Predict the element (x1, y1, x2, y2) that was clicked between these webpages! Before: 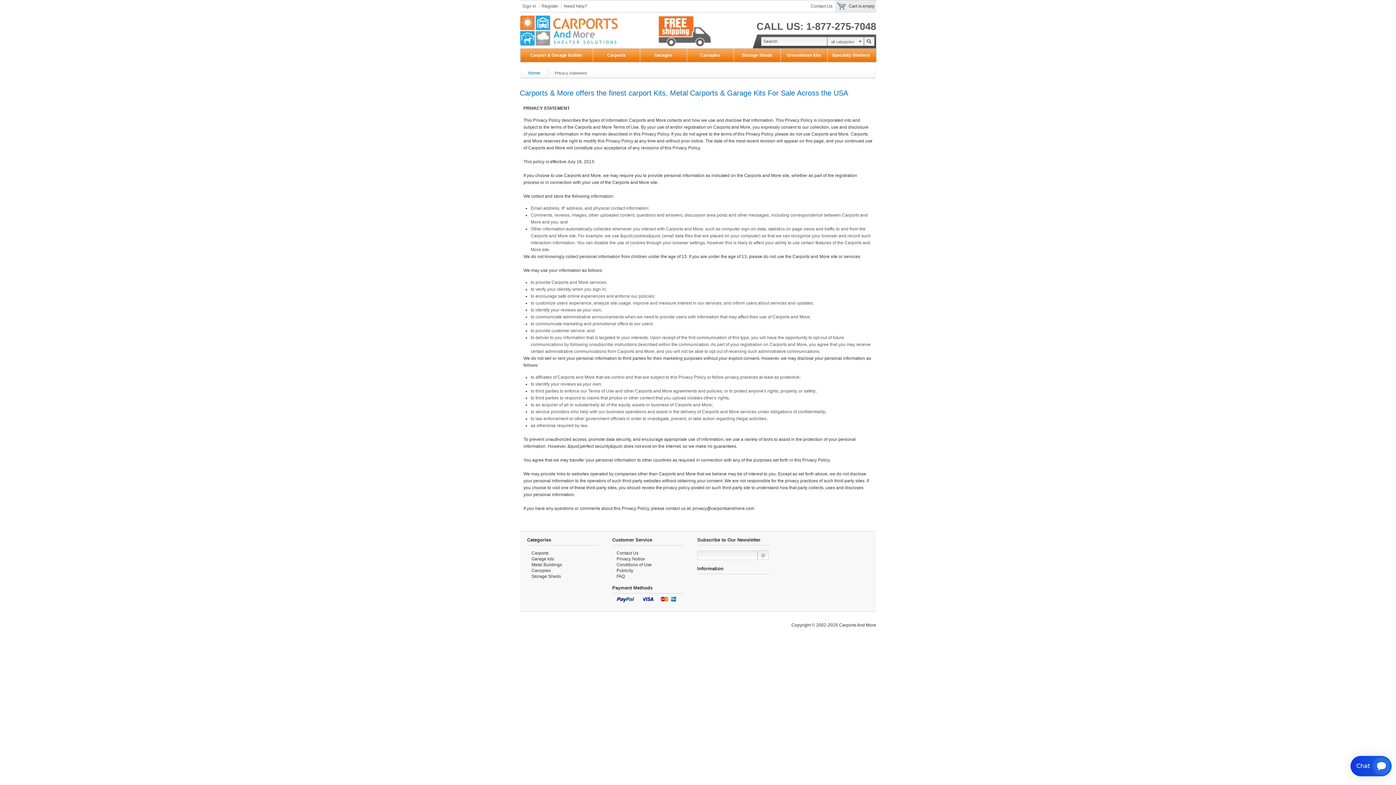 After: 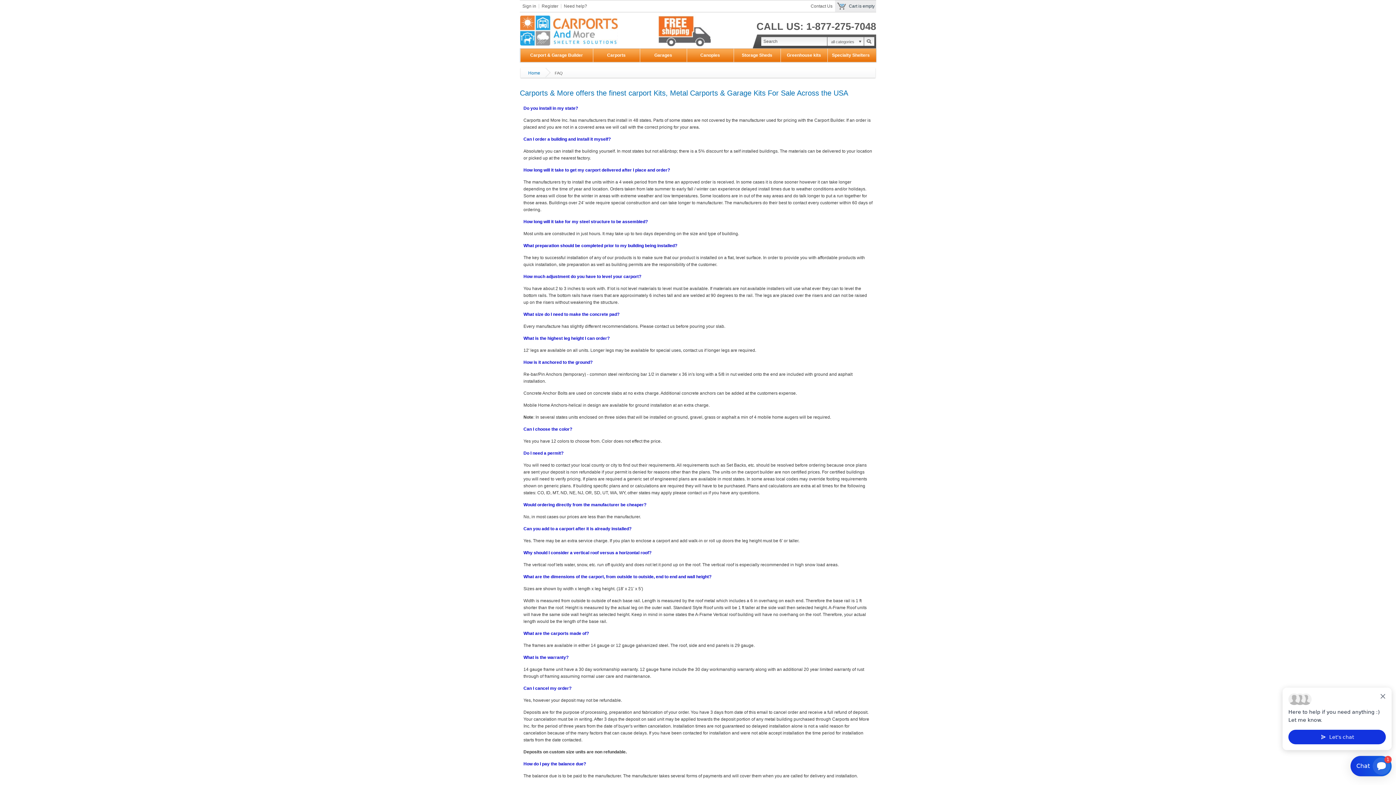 Action: label: FAQ bbox: (612, 574, 625, 579)